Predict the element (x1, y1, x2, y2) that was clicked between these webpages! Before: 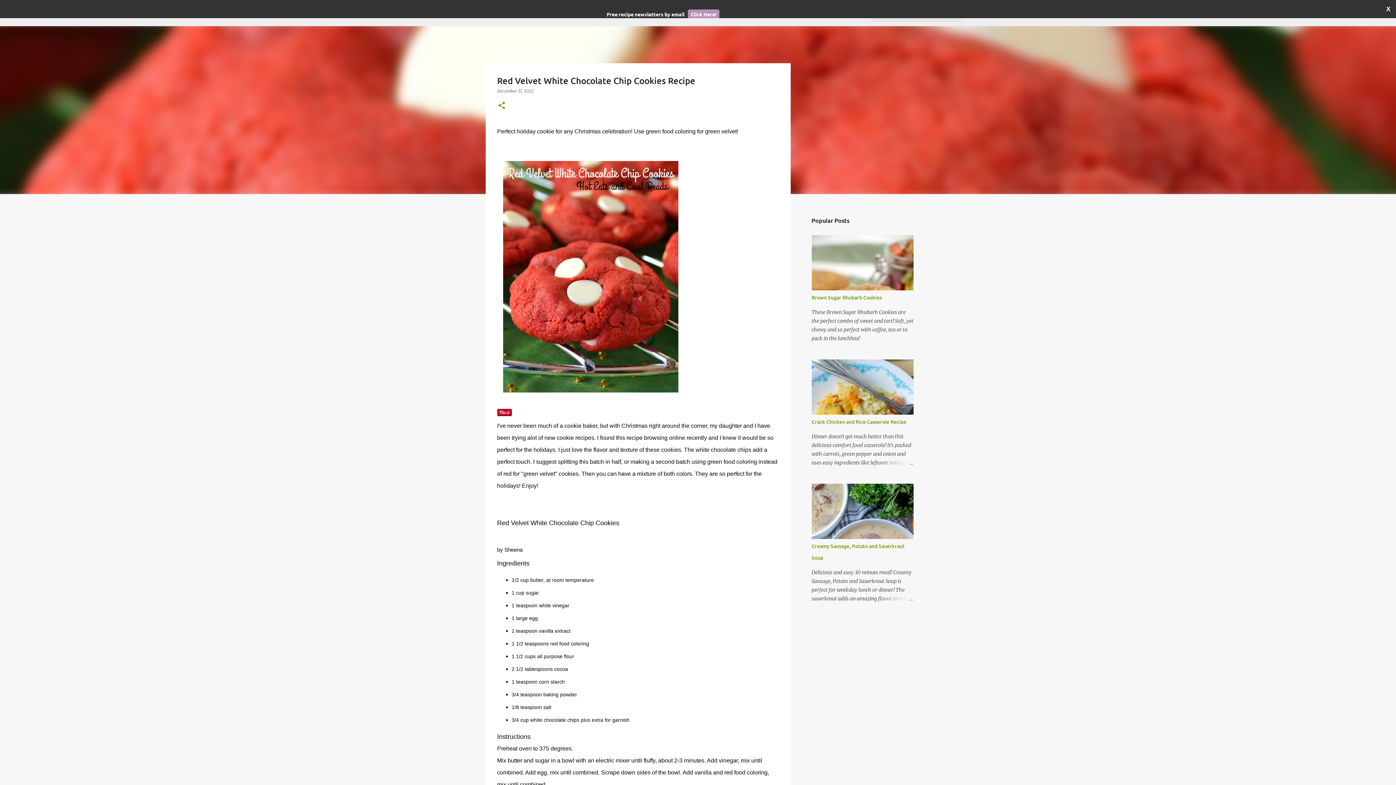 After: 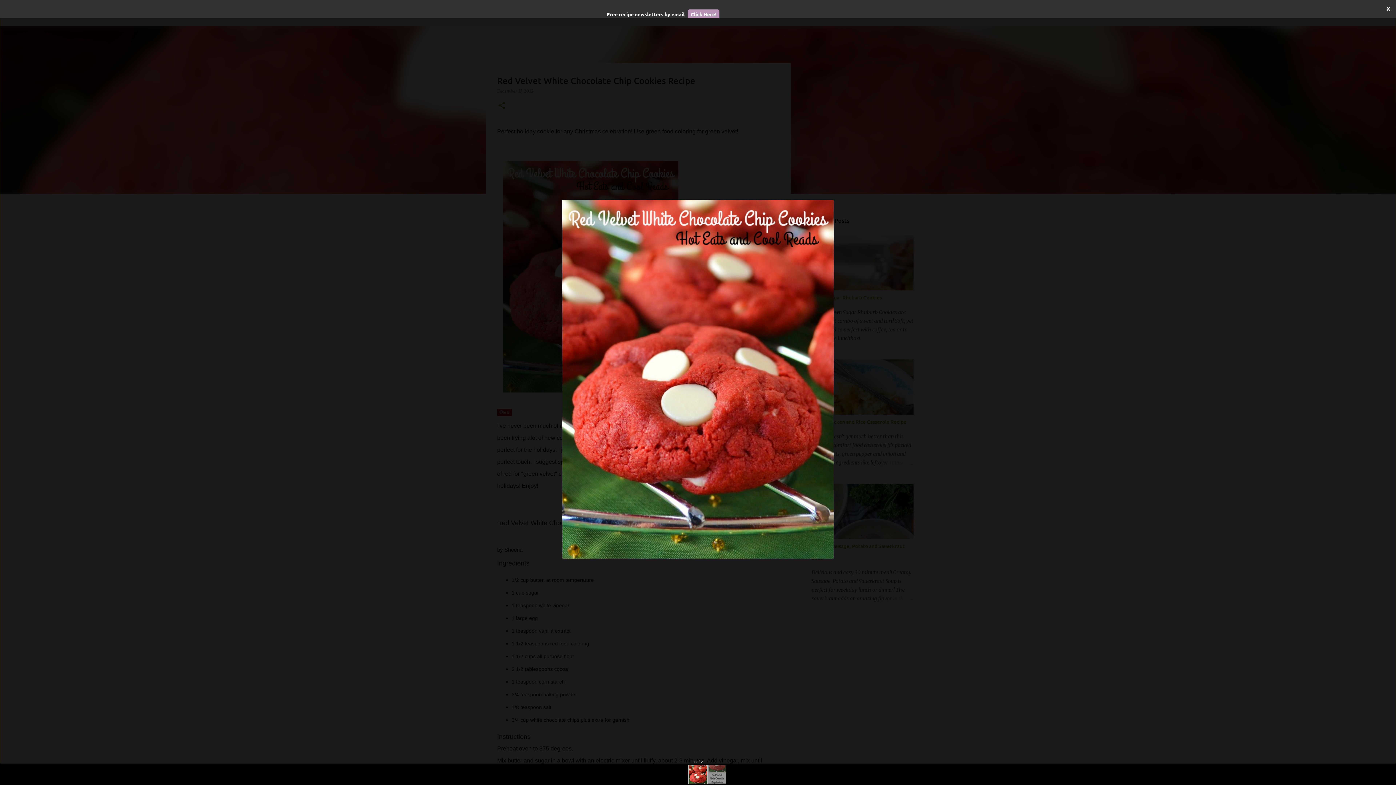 Action: bbox: (503, 161, 678, 396)